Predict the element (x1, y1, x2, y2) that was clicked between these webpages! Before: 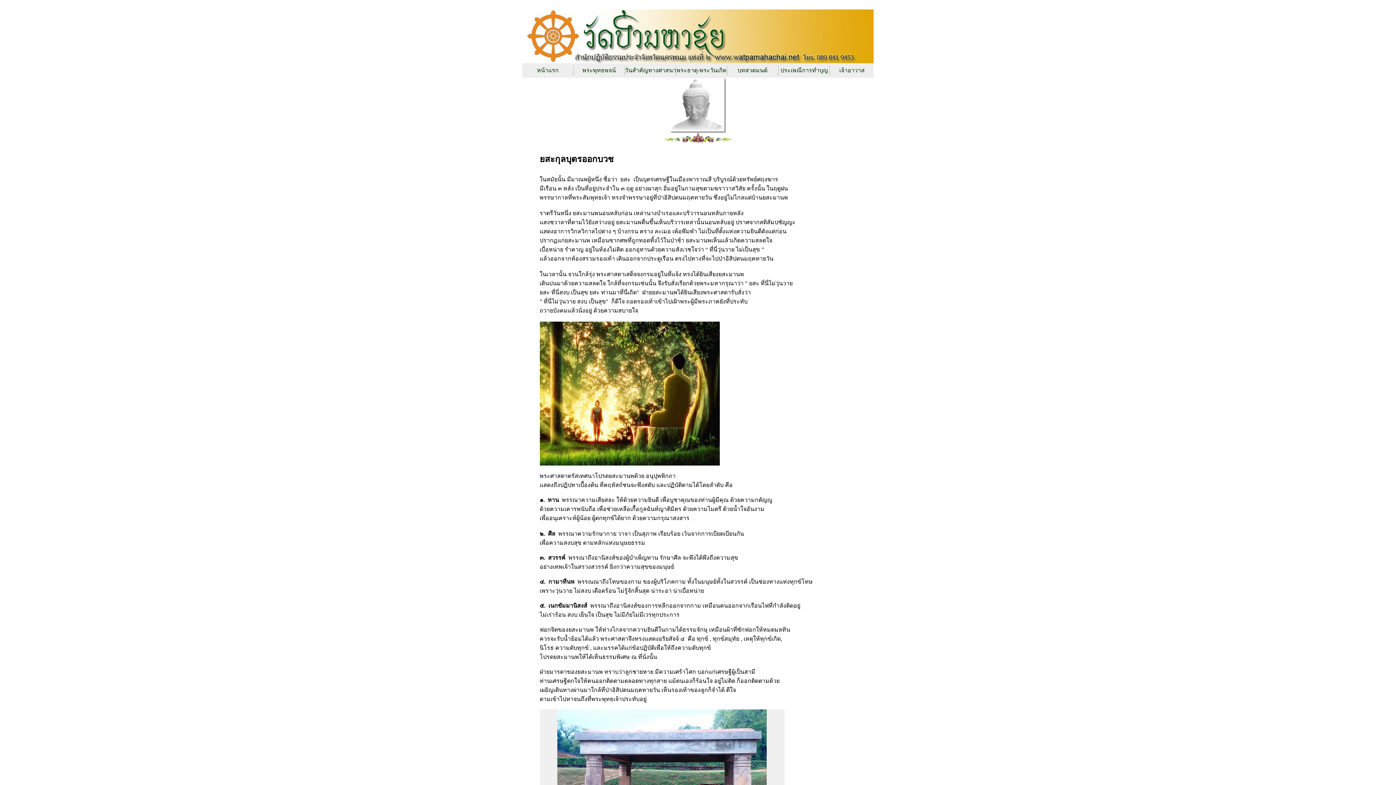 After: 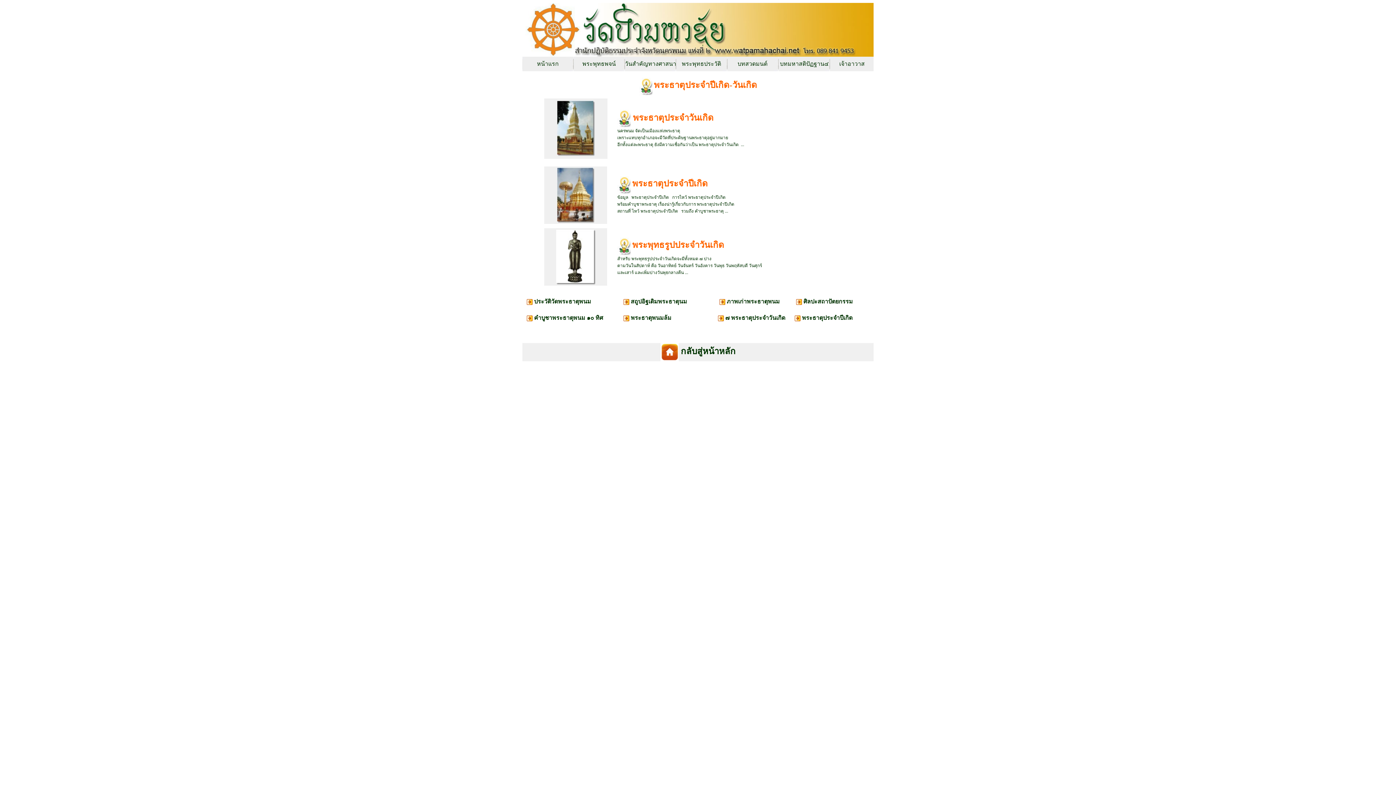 Action: label: พระธาตุ-พระวันเกิด bbox: (676, 67, 726, 73)